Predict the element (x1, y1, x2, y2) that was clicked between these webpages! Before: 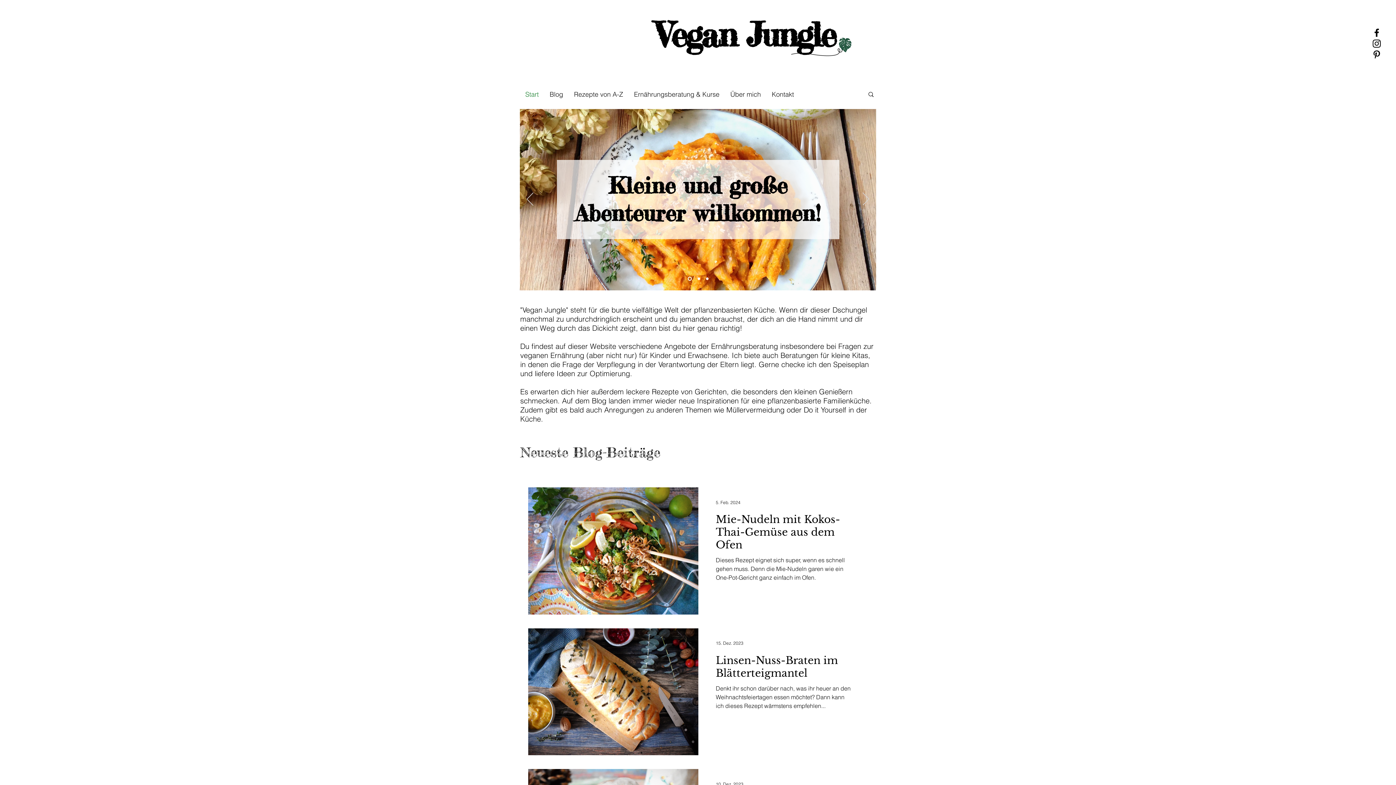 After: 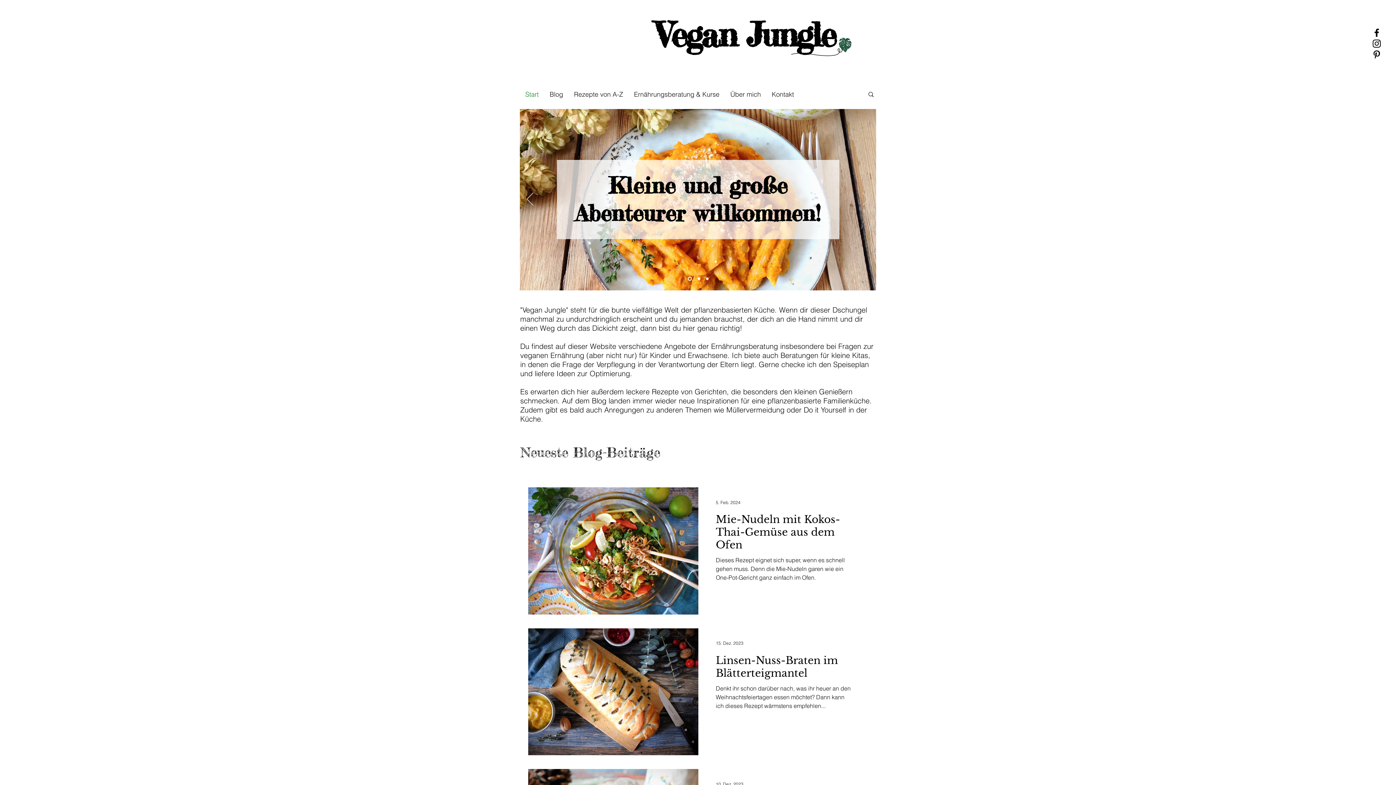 Action: bbox: (655, 15, 835, 64) label: Vegan Jungle